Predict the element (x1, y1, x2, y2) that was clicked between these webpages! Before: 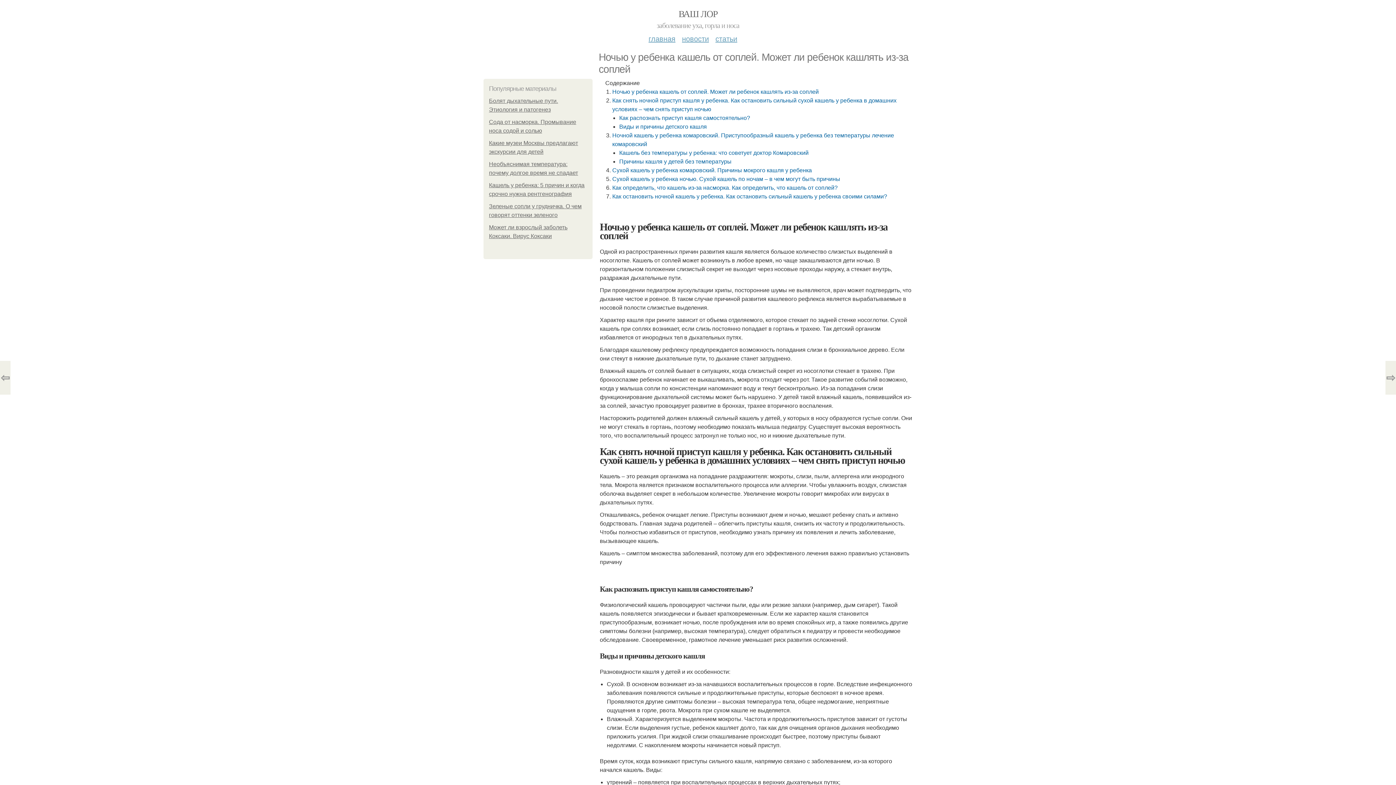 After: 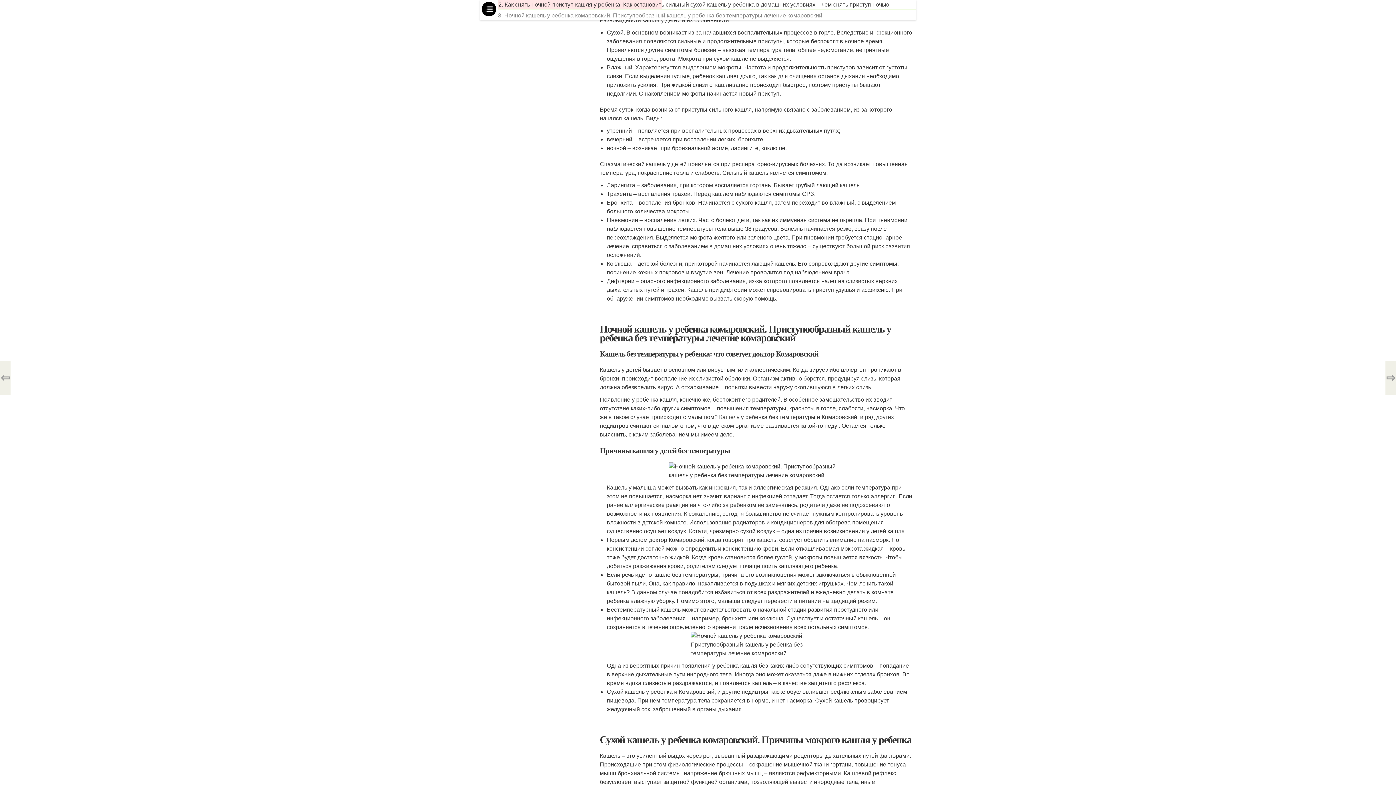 Action: label: Виды и причины детского кашля bbox: (619, 123, 707, 129)